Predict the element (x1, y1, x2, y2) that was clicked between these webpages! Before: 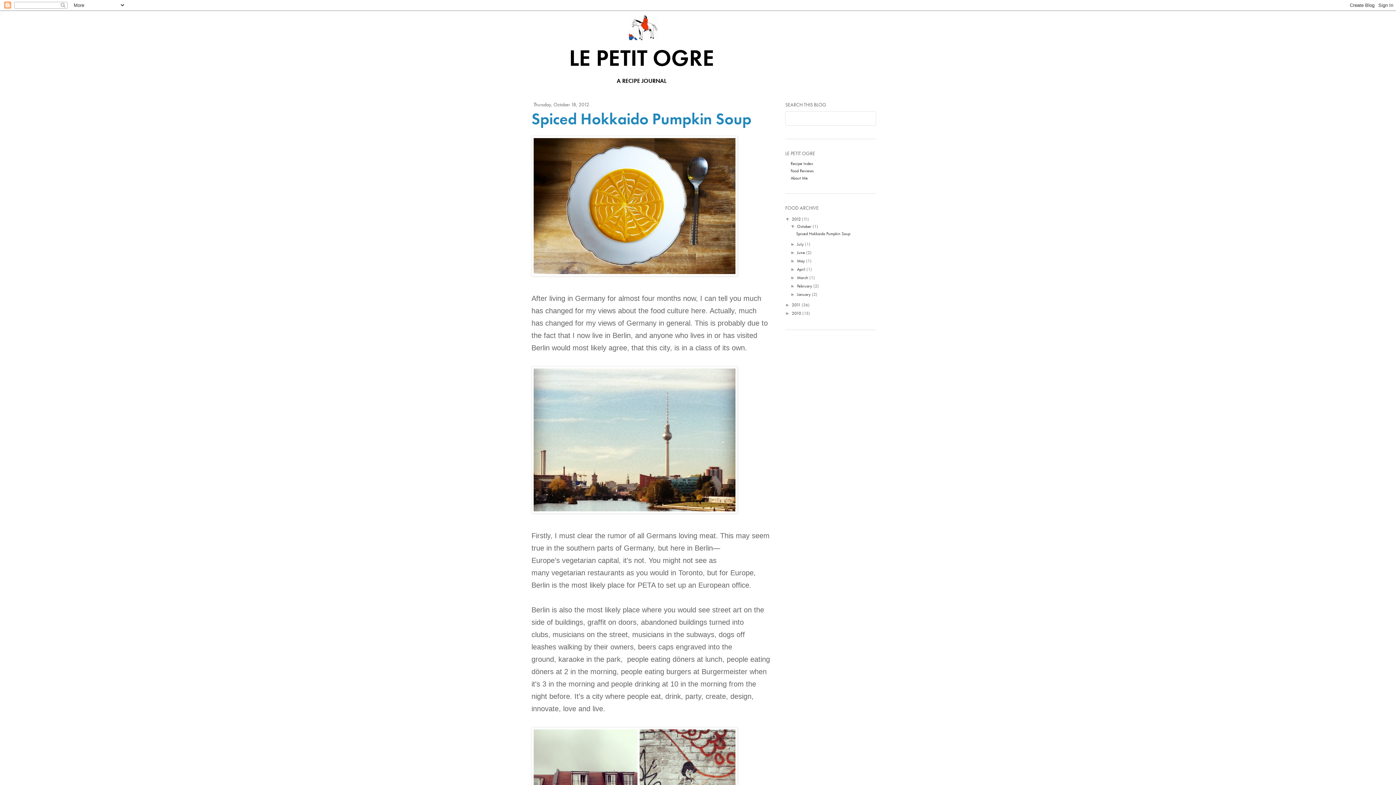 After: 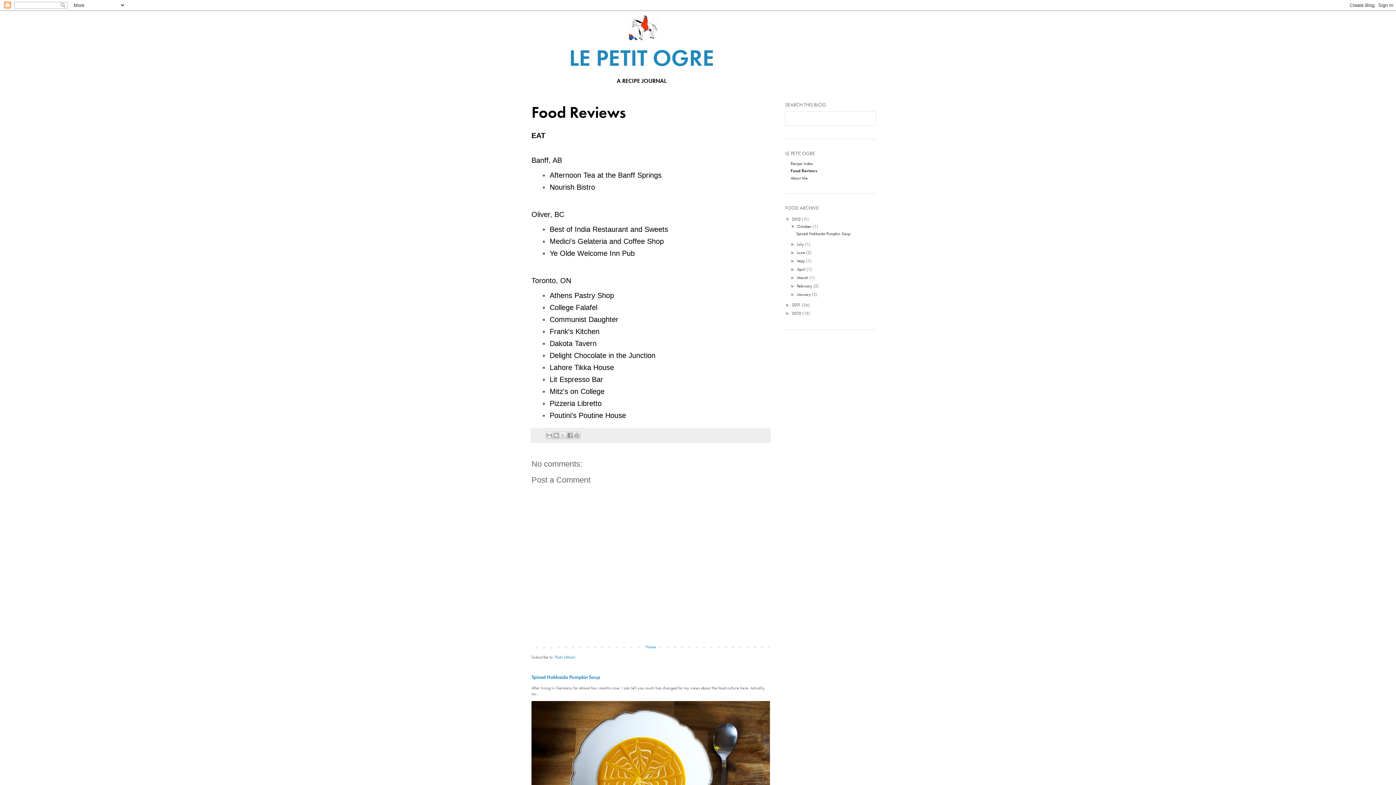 Action: label: Food Reviews bbox: (790, 168, 813, 173)